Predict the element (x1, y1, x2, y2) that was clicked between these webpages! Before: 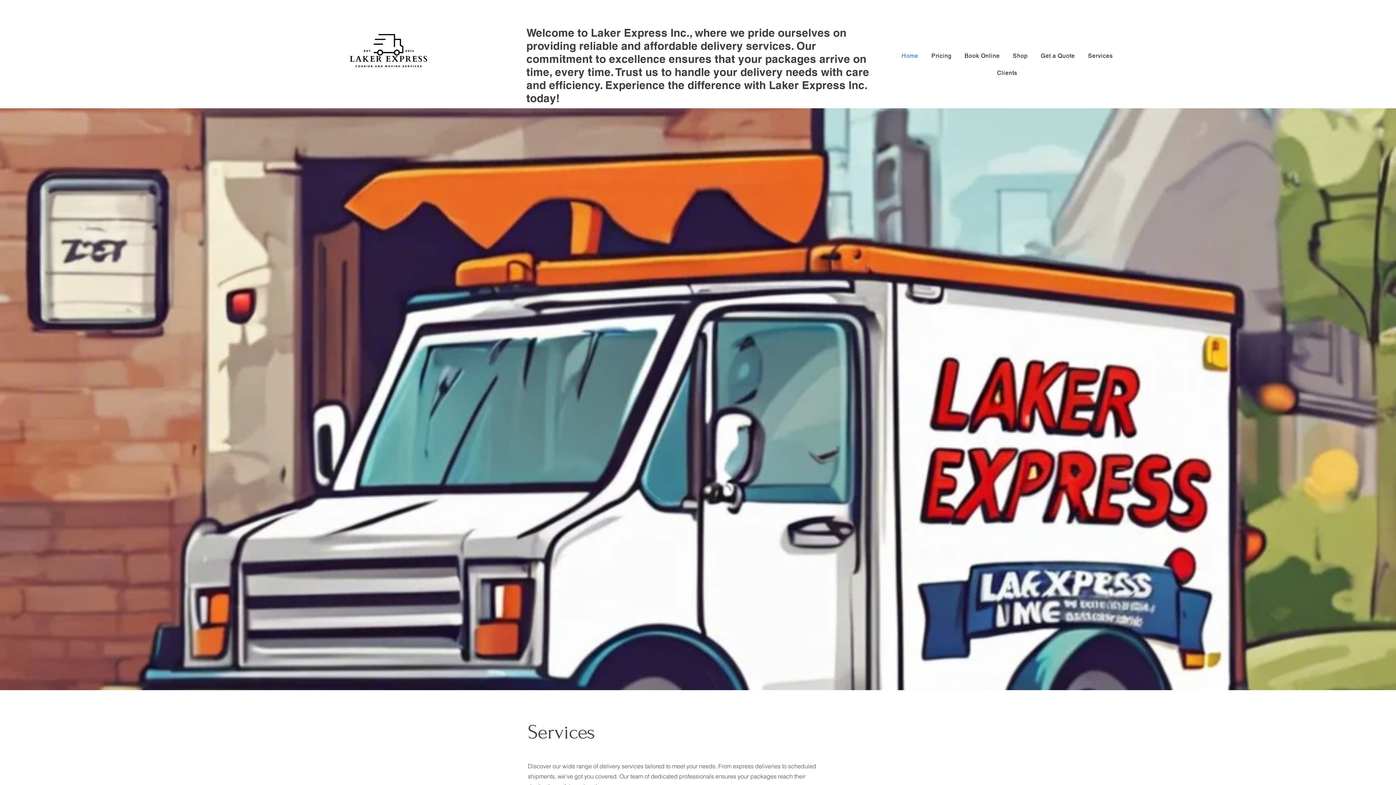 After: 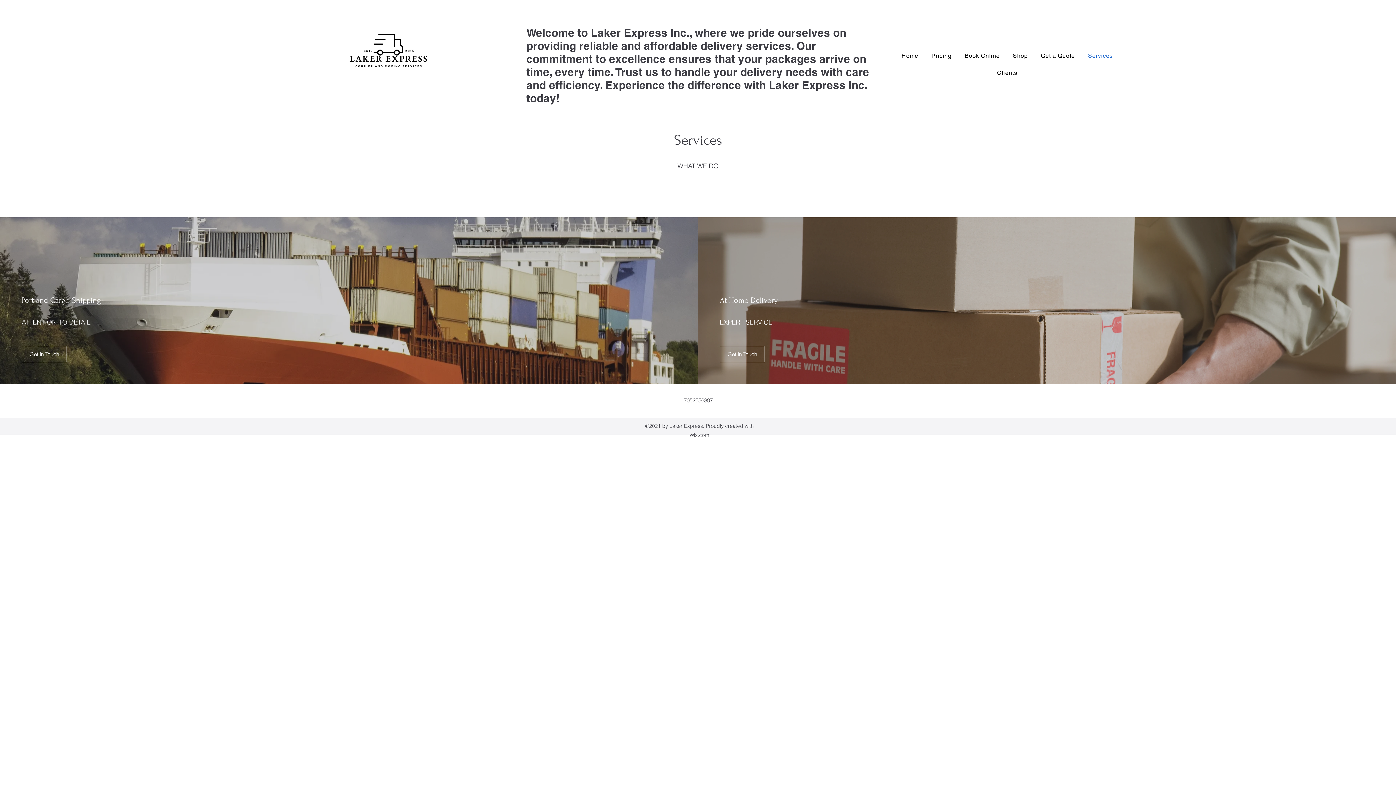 Action: bbox: (1083, 48, 1118, 62) label: Services